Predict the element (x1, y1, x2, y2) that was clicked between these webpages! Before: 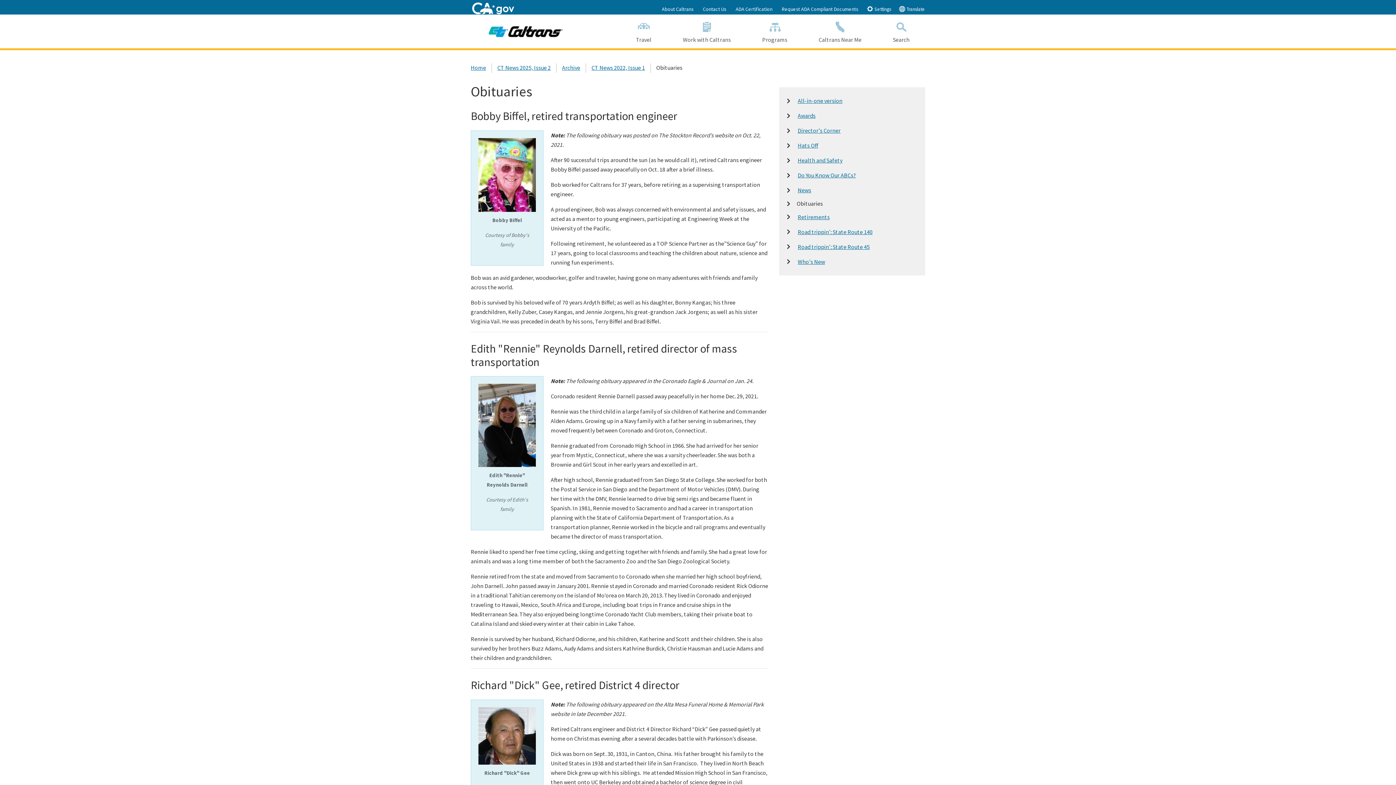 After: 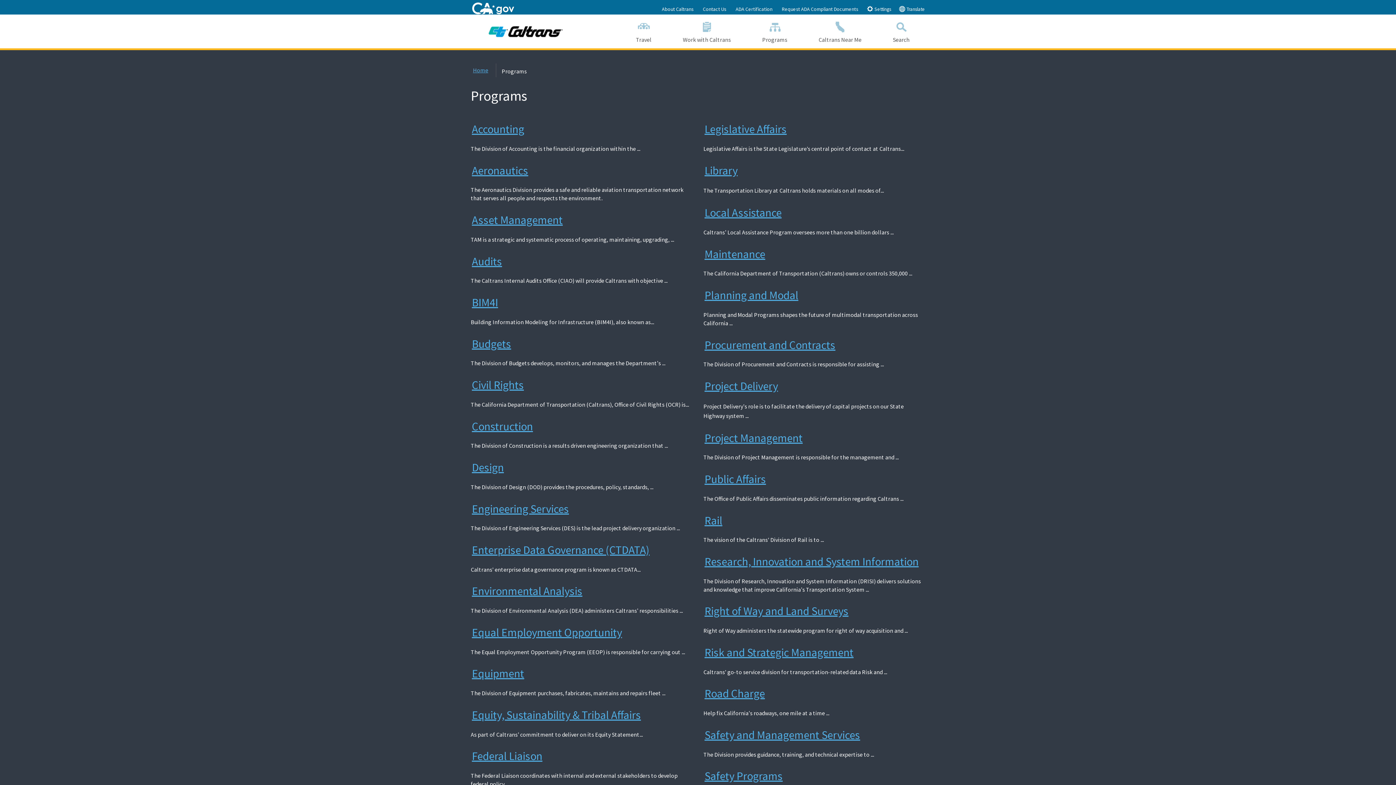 Action: bbox: (746, 14, 803, 48) label: Programs